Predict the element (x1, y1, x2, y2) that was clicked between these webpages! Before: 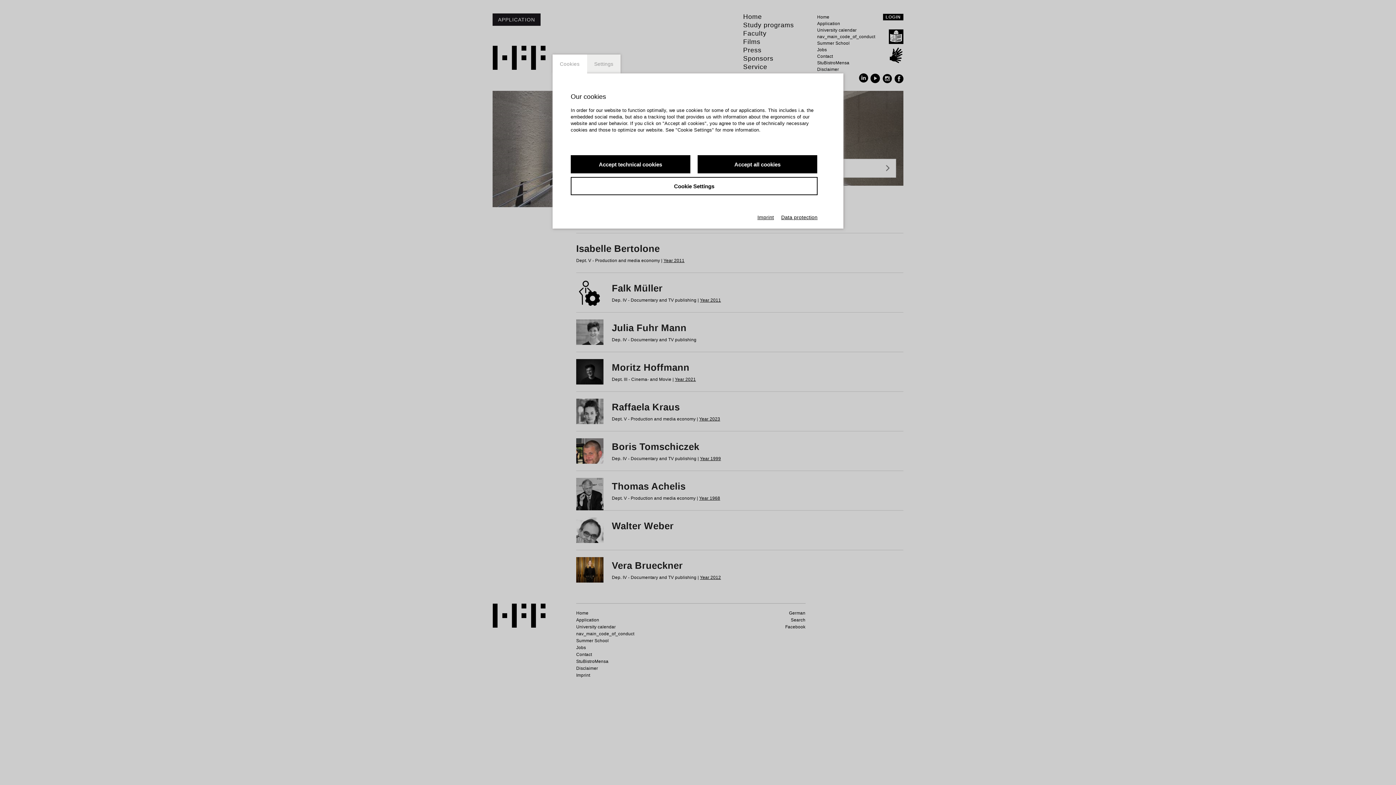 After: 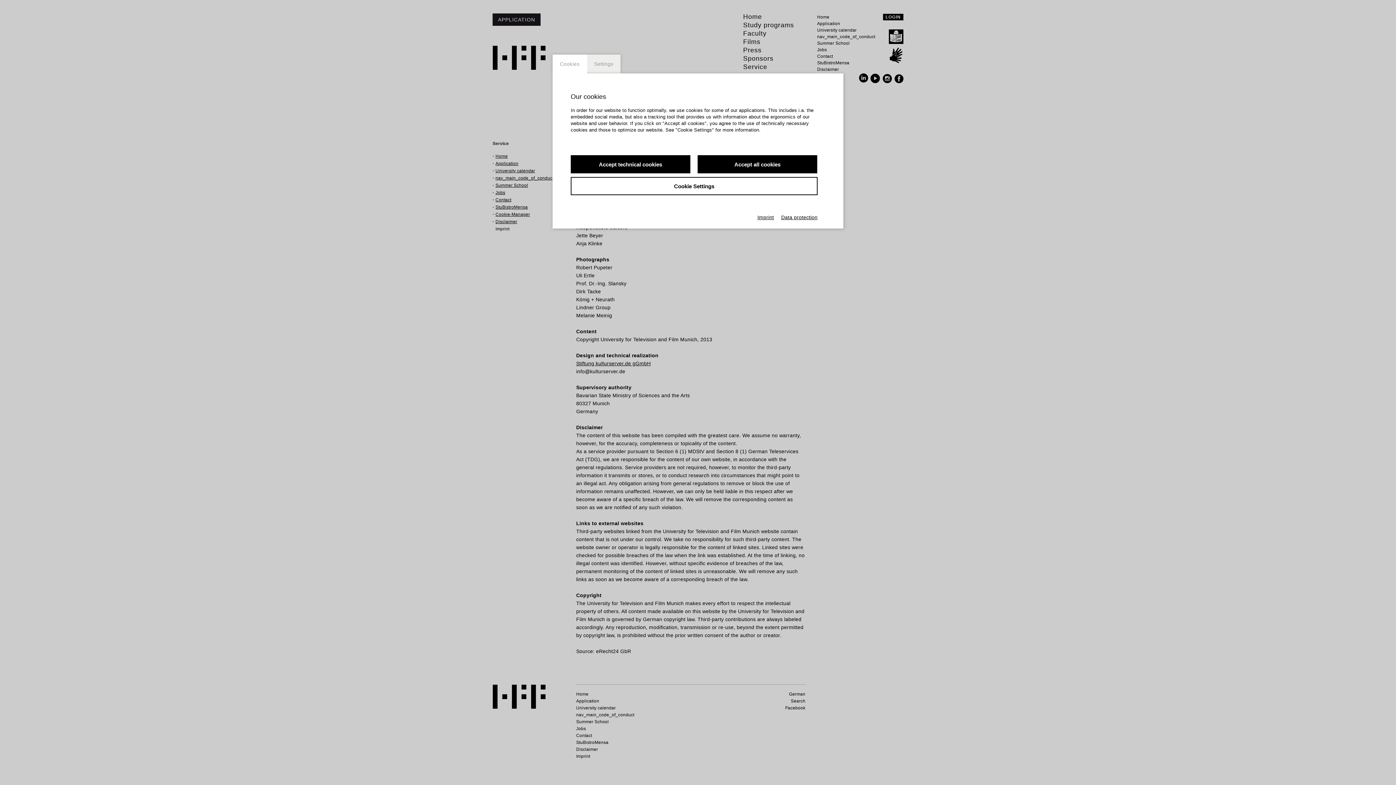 Action: bbox: (757, 213, 774, 221) label: Imprint